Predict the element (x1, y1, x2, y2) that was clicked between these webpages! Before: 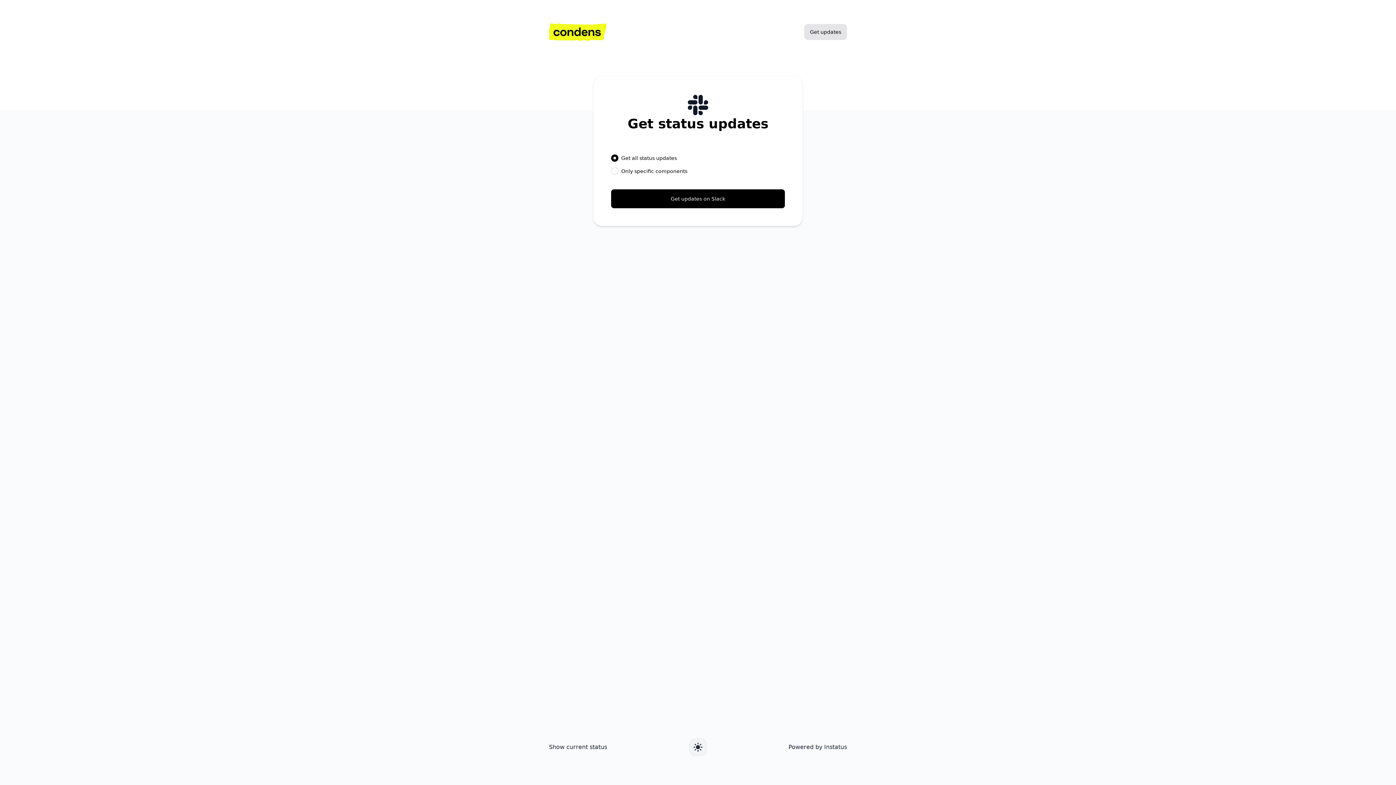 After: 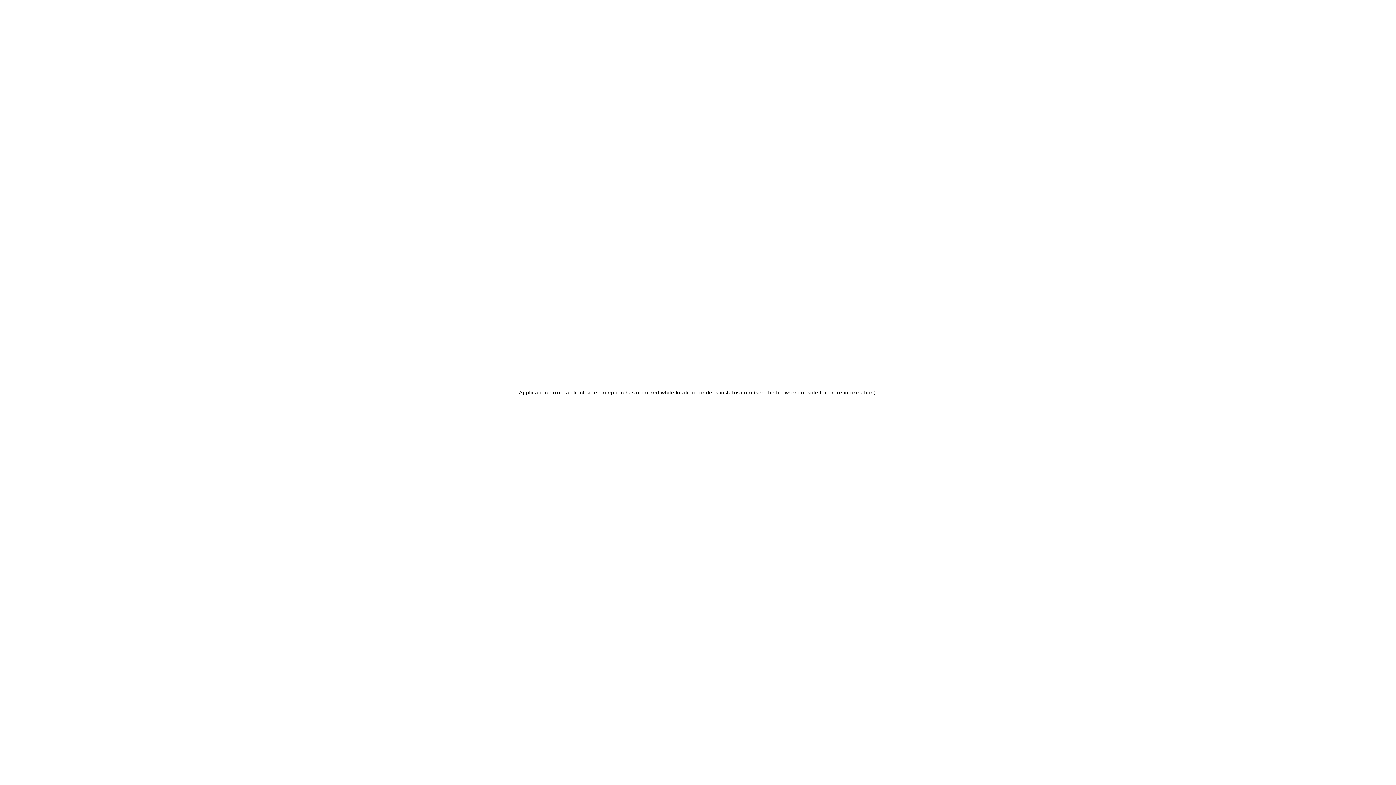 Action: label: Show current status bbox: (549, 743, 607, 752)